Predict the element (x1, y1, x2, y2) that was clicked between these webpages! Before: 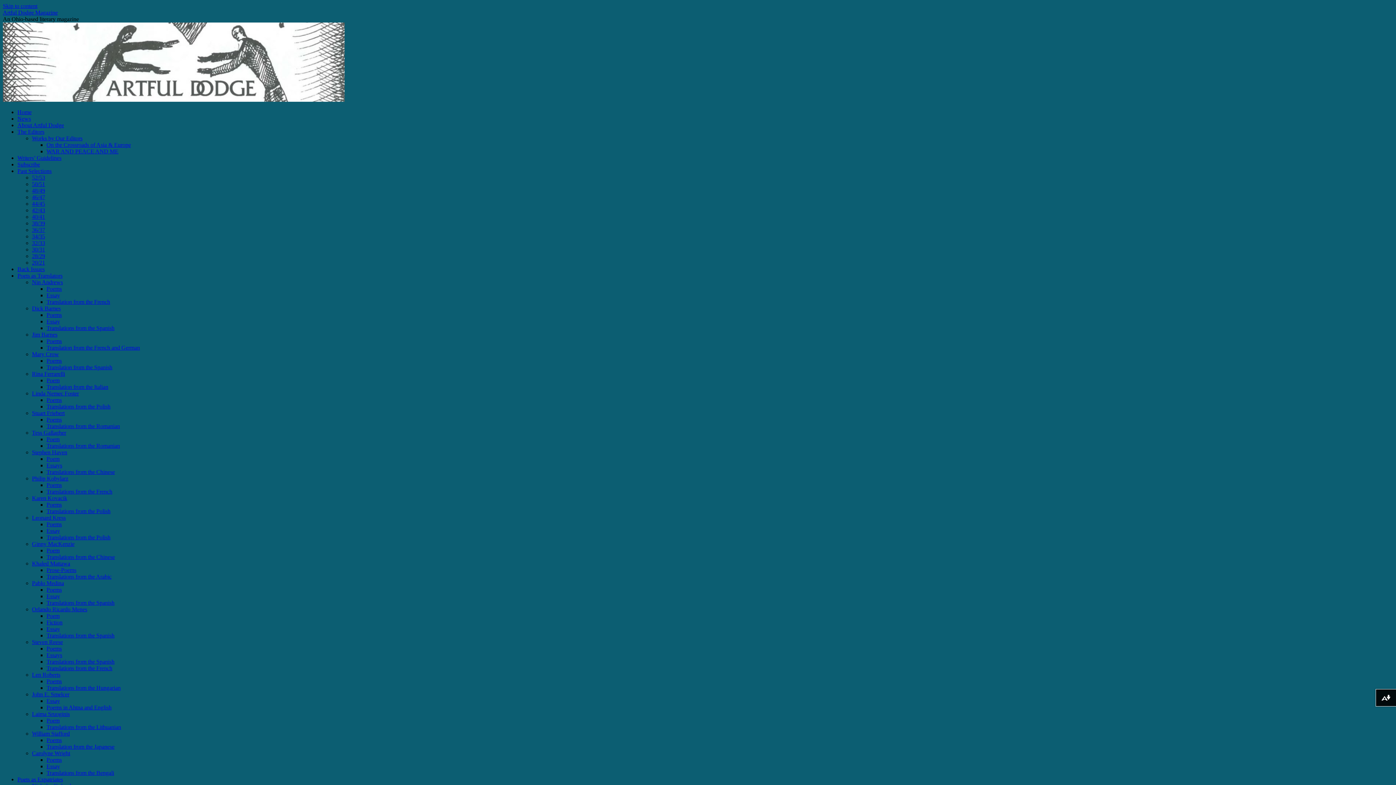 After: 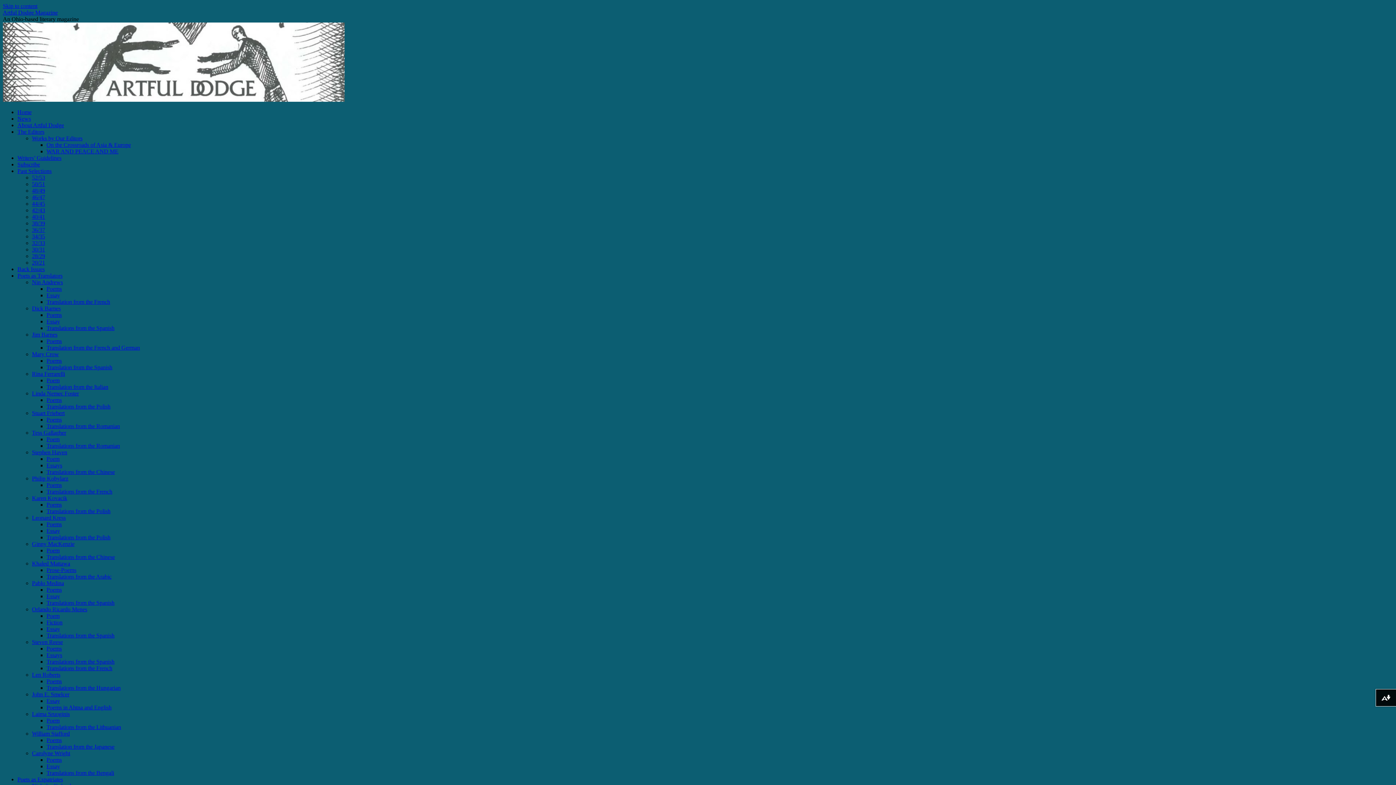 Action: label: Ginny MacKenzie bbox: (32, 541, 74, 547)